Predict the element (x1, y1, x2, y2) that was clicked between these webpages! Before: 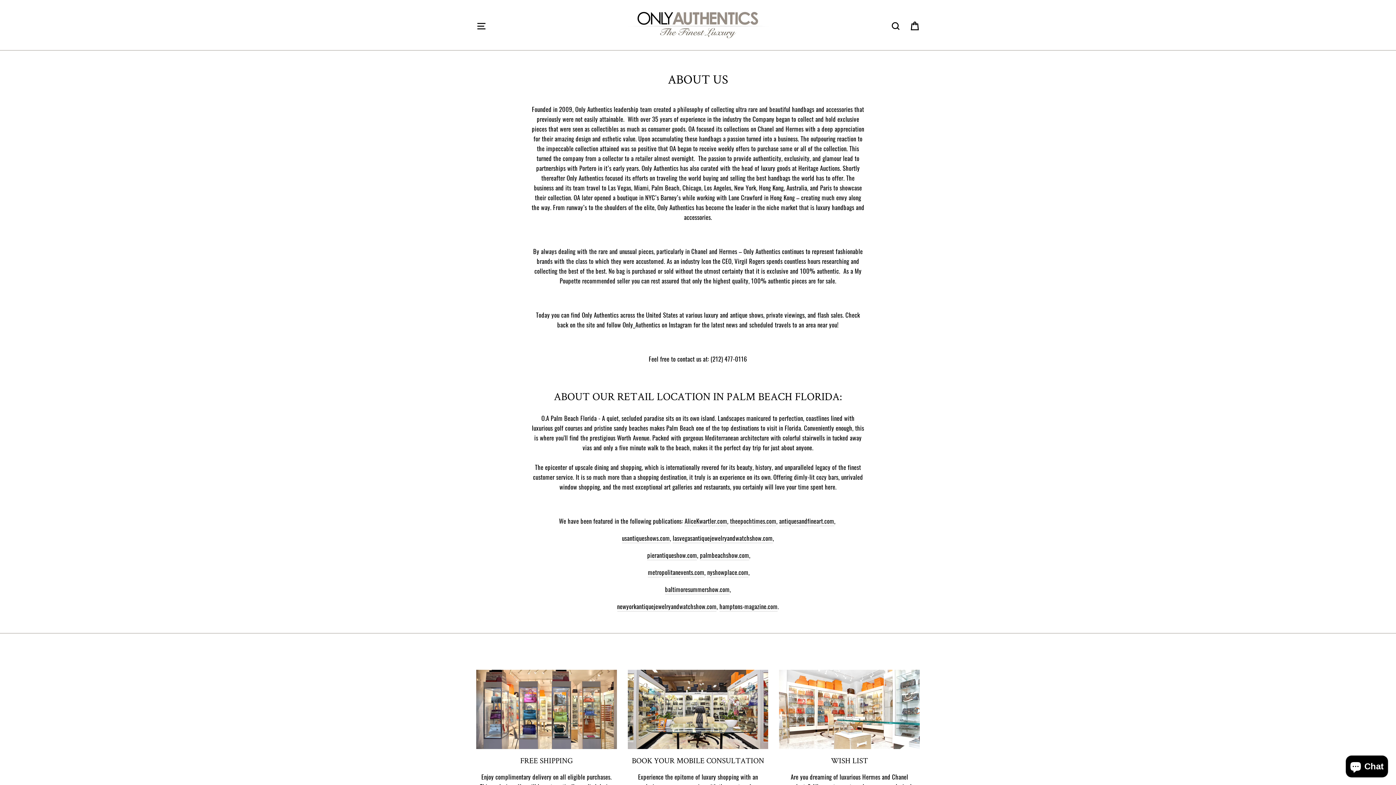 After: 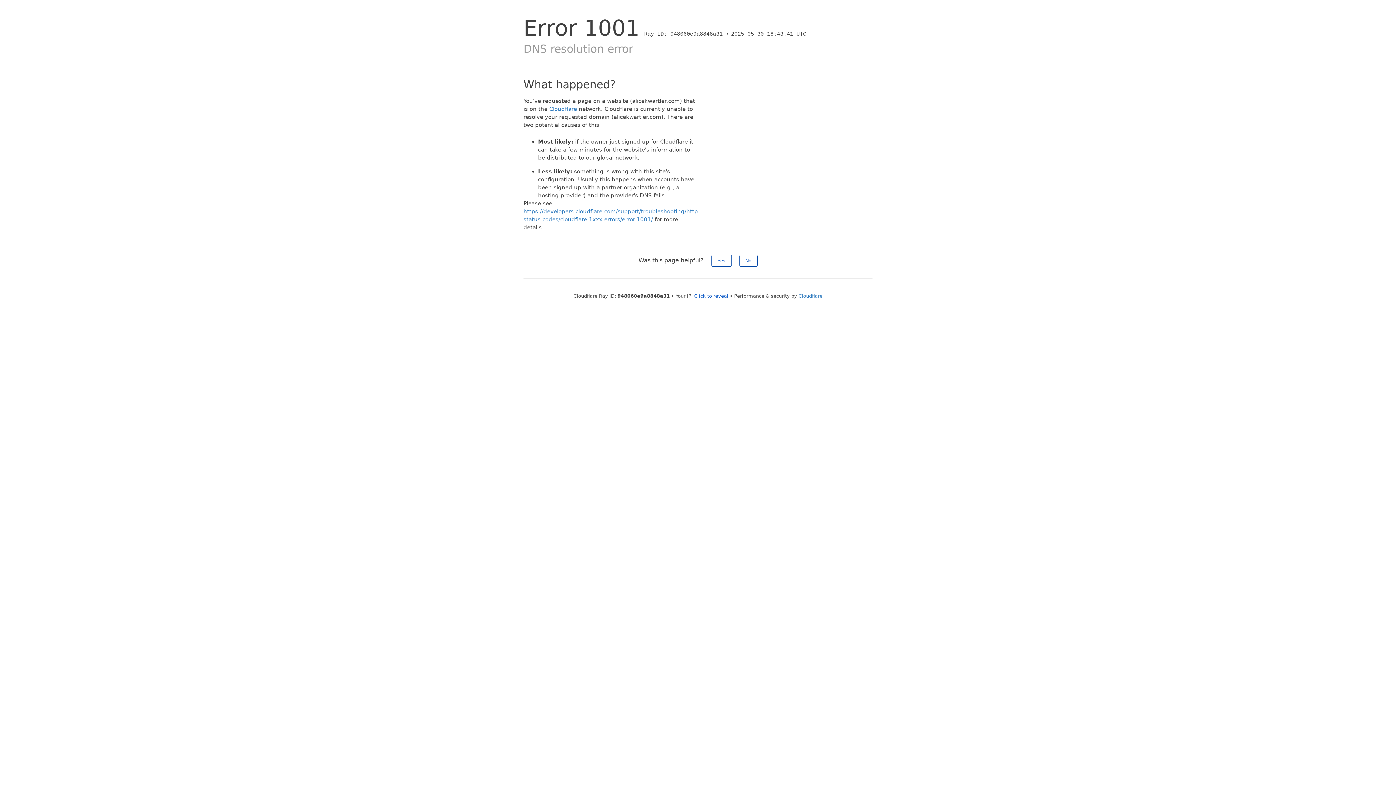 Action: bbox: (684, 516, 727, 526) label: AliceKwartler.com